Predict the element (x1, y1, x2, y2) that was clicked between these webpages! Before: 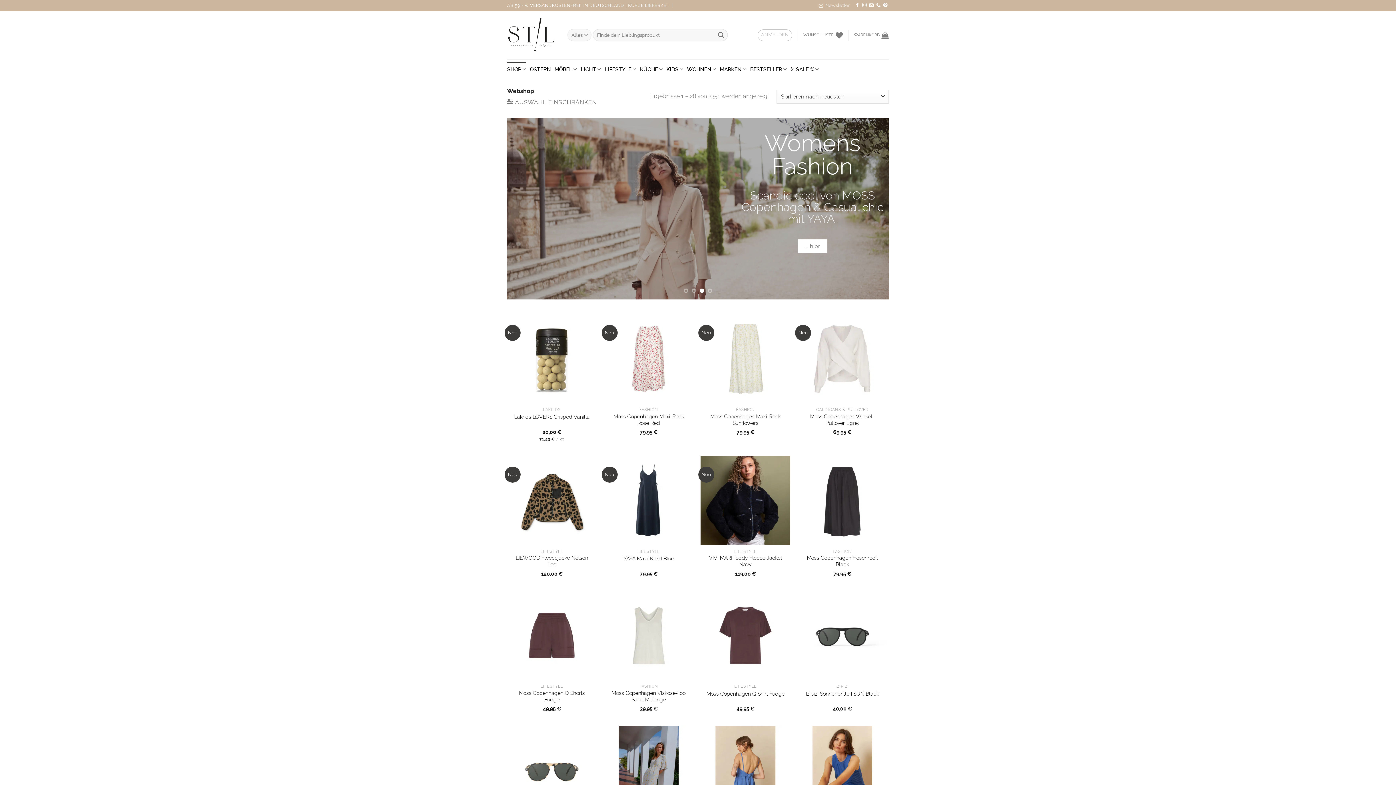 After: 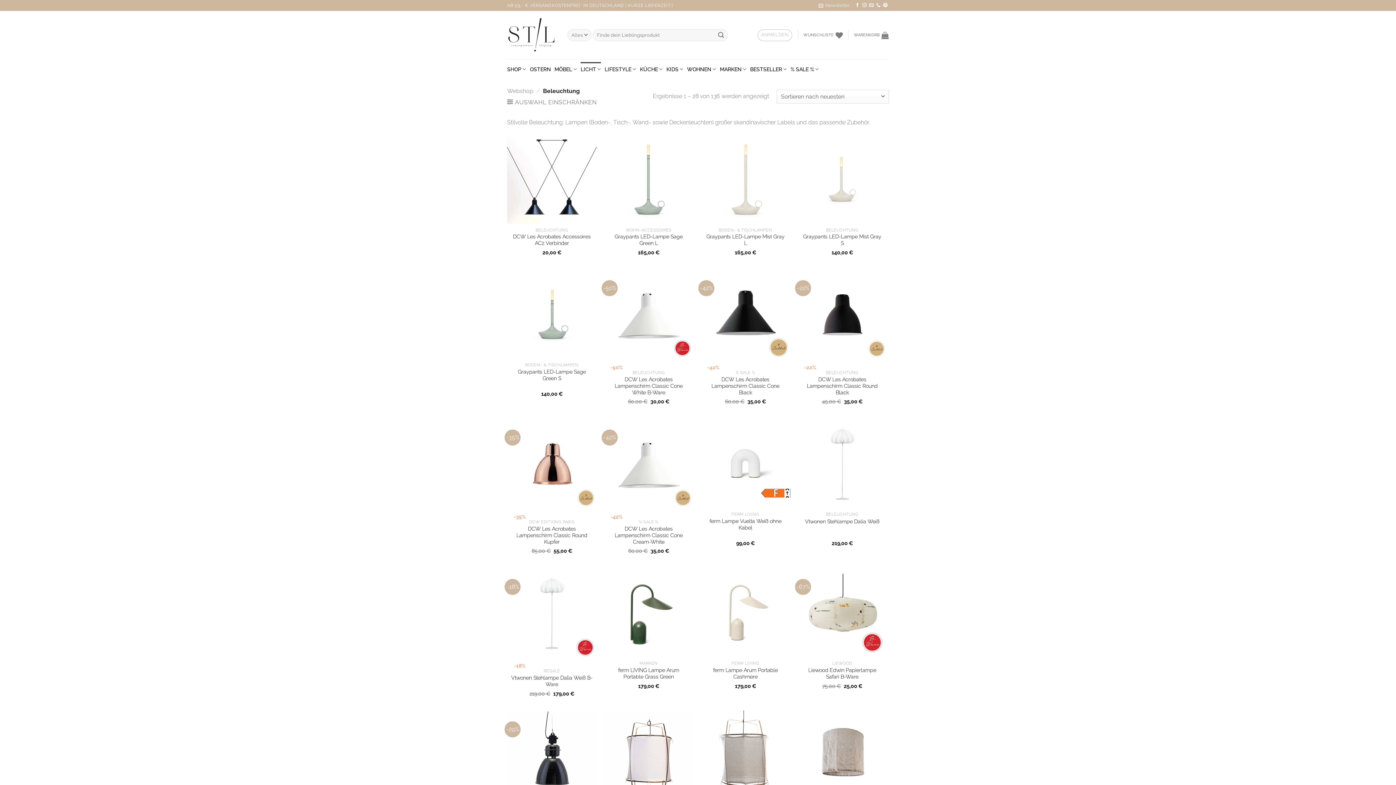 Action: bbox: (580, 62, 601, 76) label: LICHT